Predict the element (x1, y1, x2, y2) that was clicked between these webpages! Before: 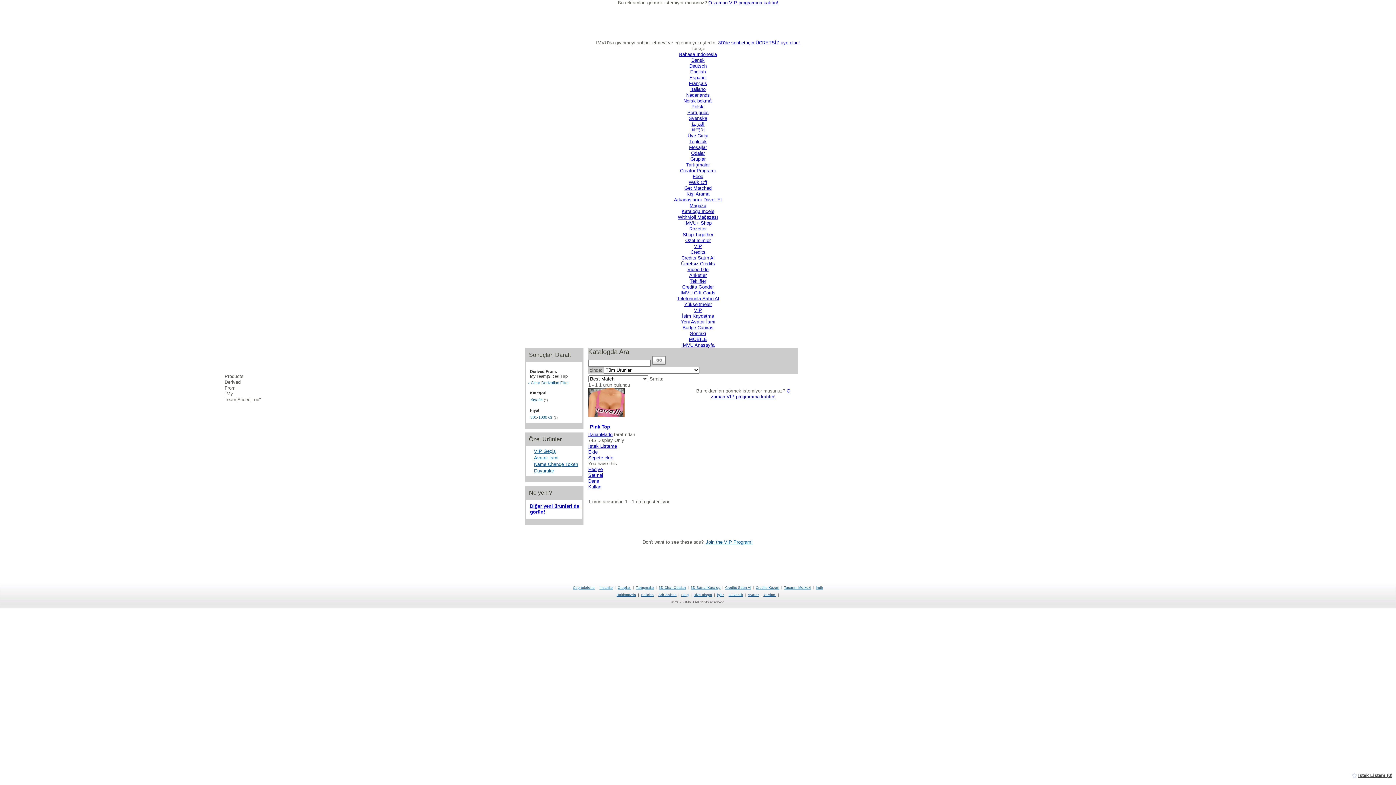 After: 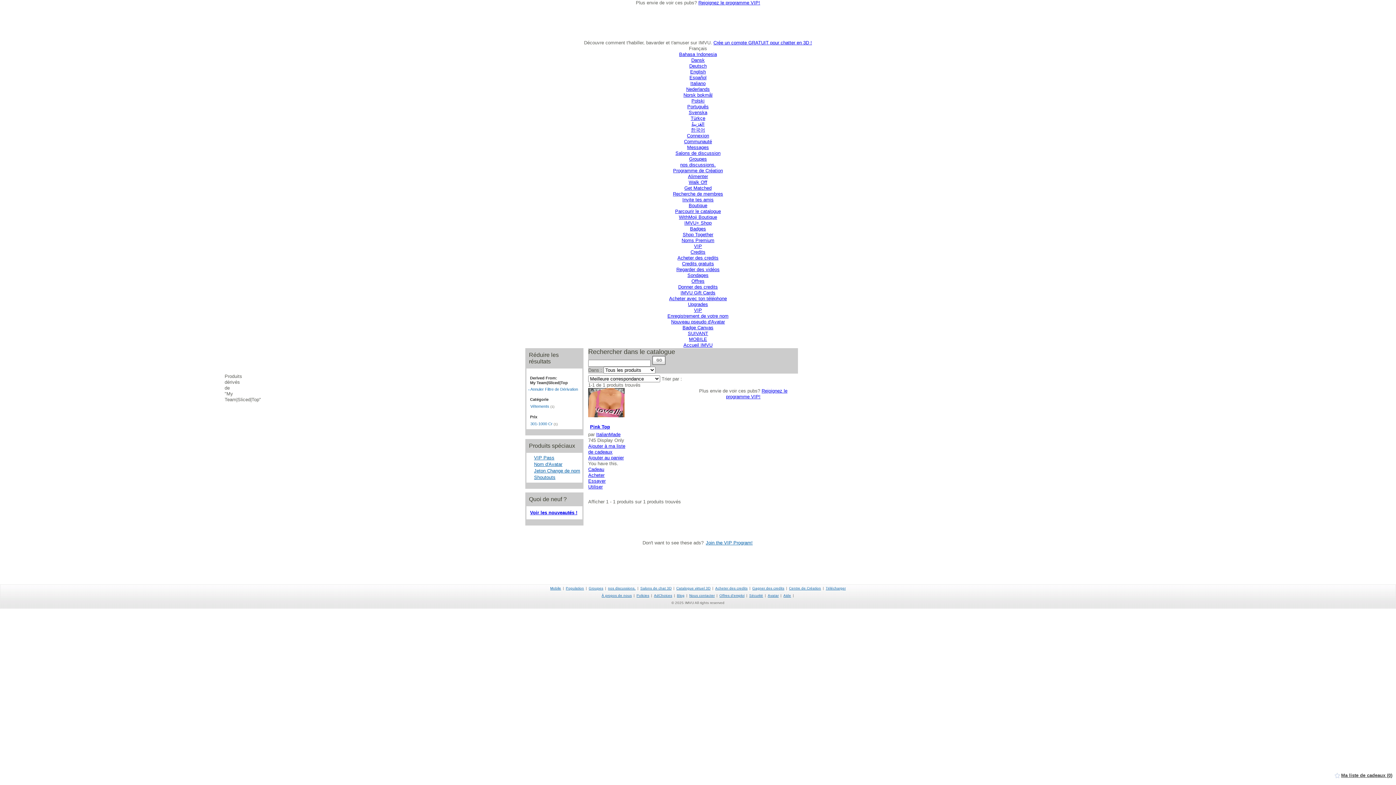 Action: label: Français bbox: (689, 80, 707, 86)